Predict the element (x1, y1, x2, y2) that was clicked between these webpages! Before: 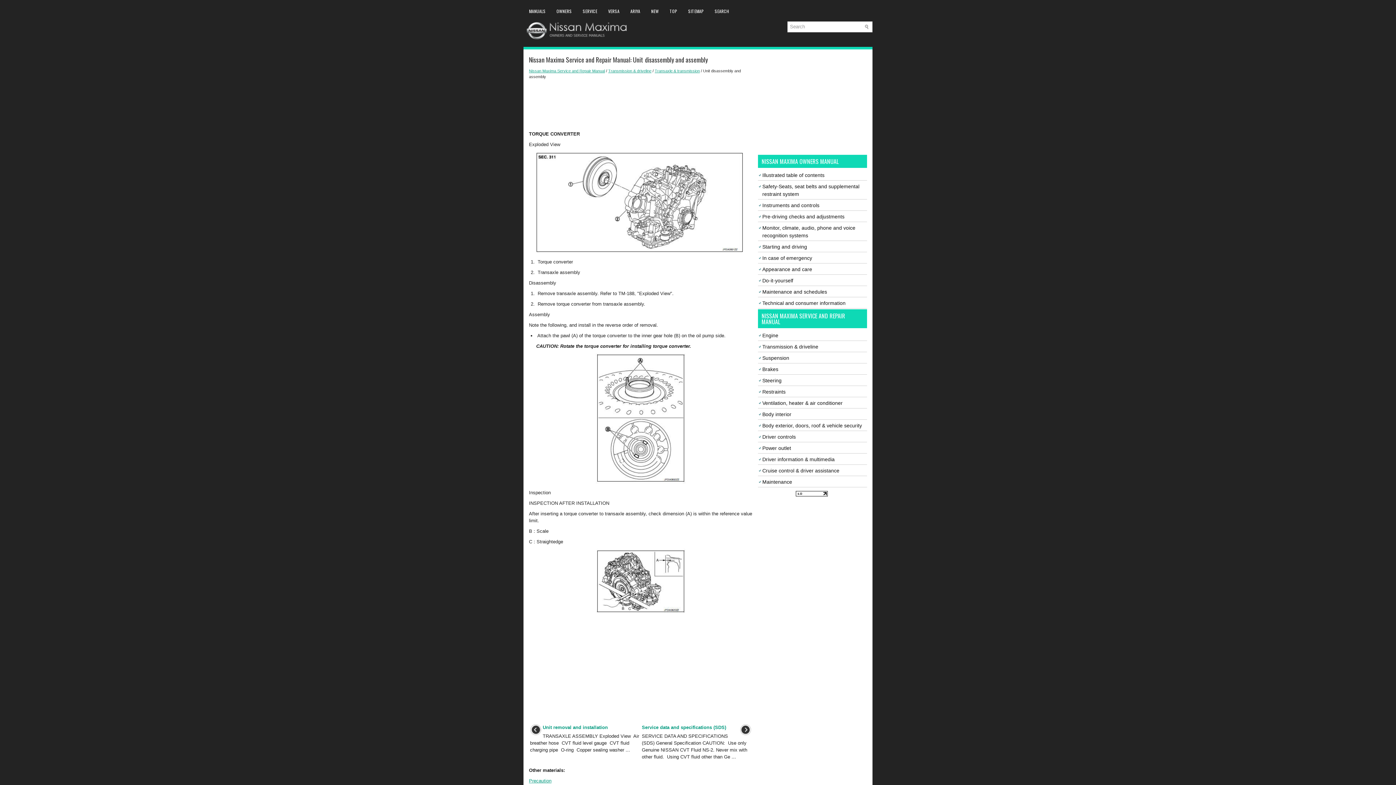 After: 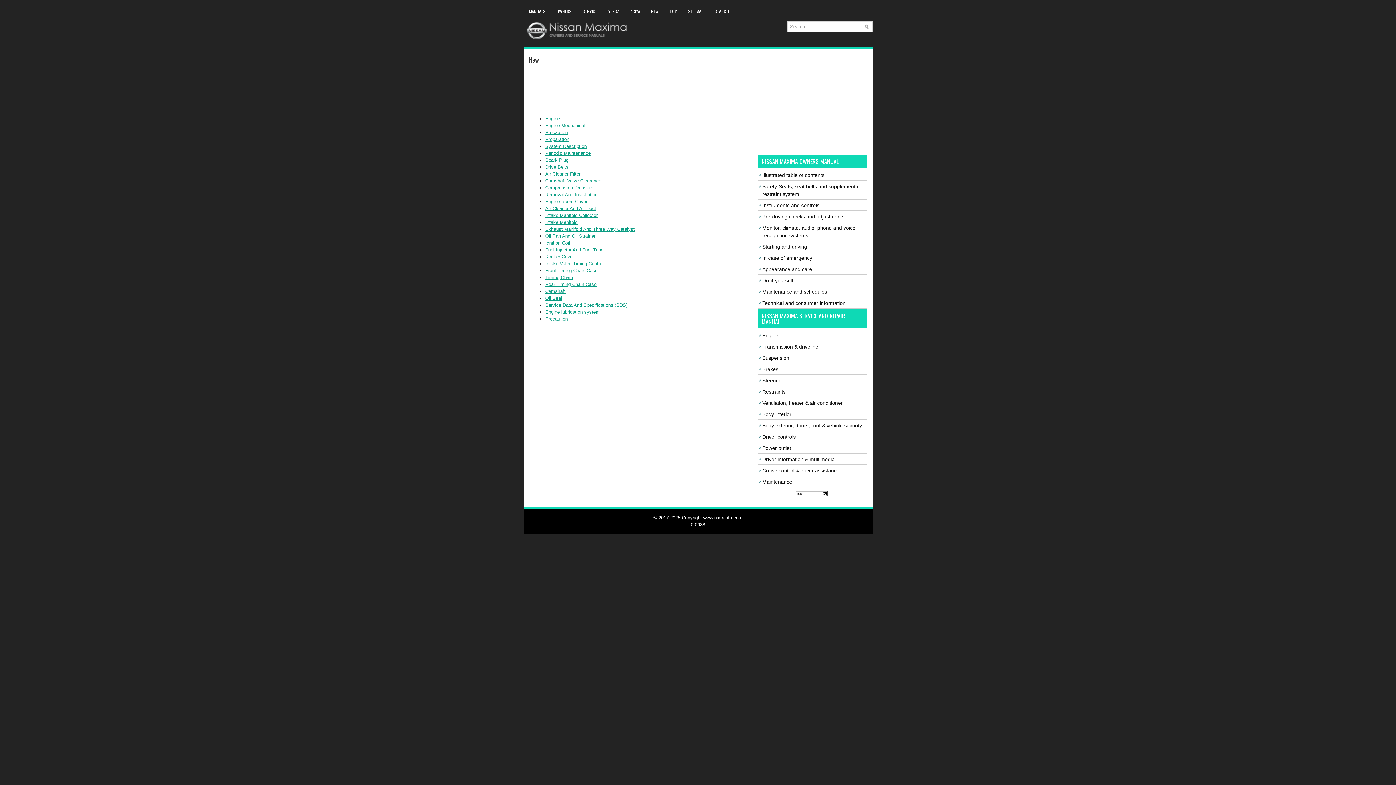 Action: bbox: (645, 5, 664, 17) label: NEW